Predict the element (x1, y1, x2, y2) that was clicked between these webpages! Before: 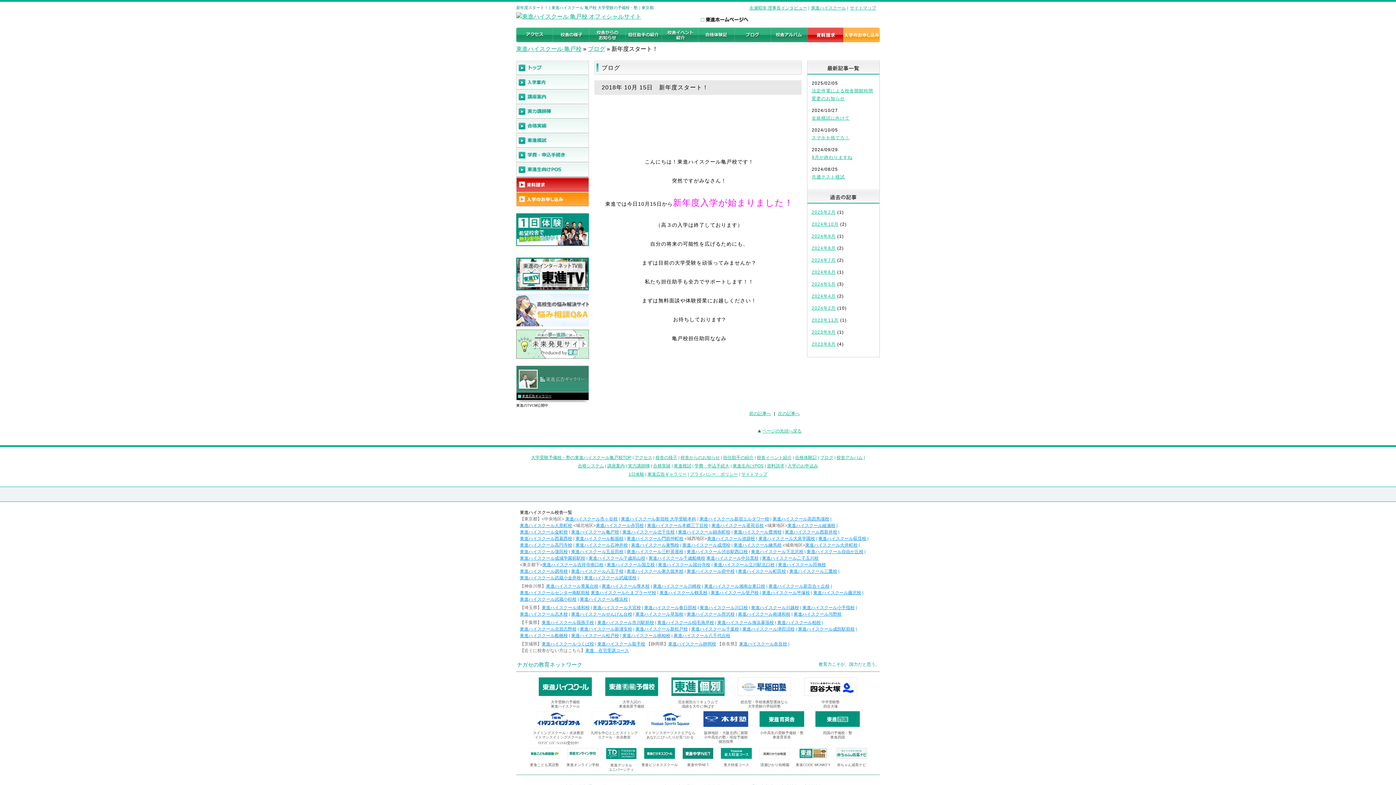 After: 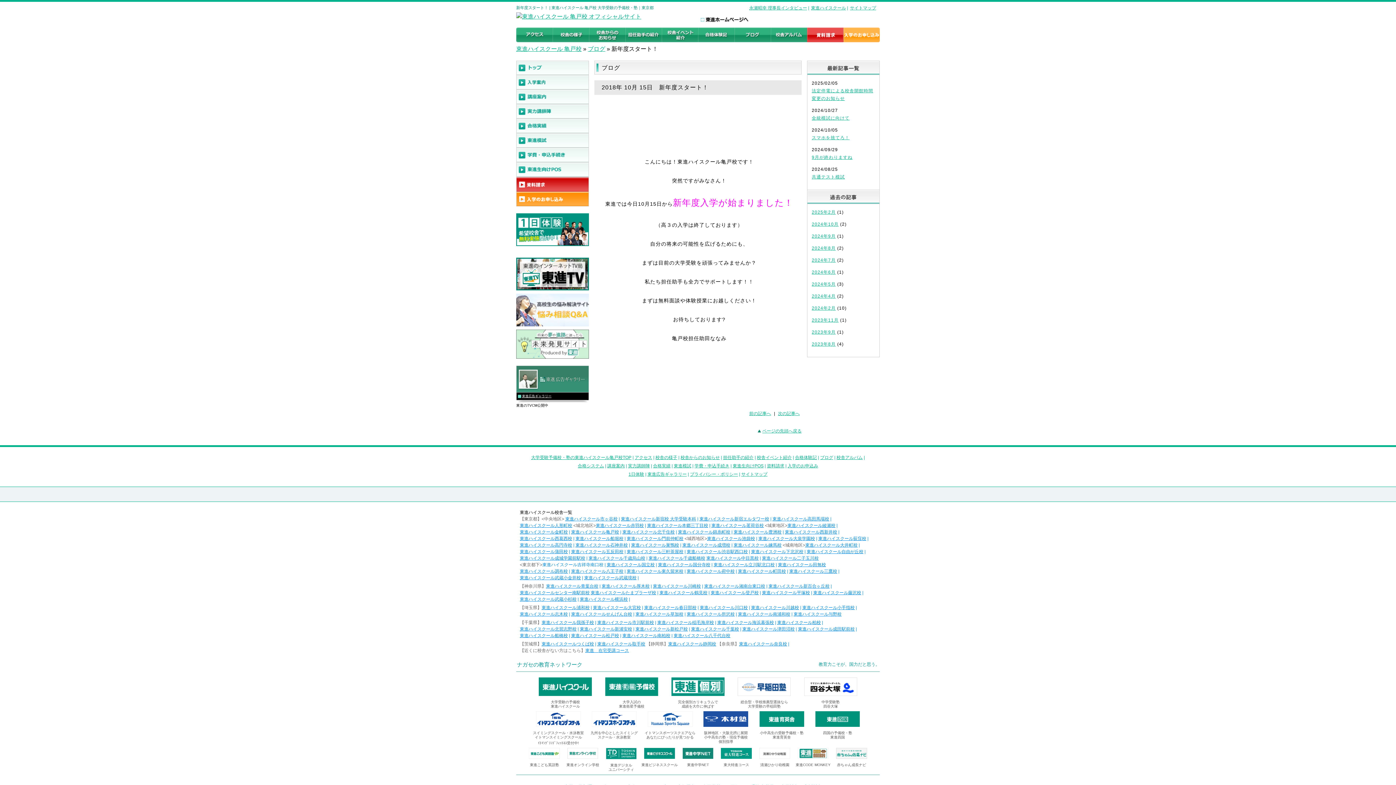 Action: label: 東進ハイスクール吉祥寺南口校 bbox: (542, 562, 603, 567)